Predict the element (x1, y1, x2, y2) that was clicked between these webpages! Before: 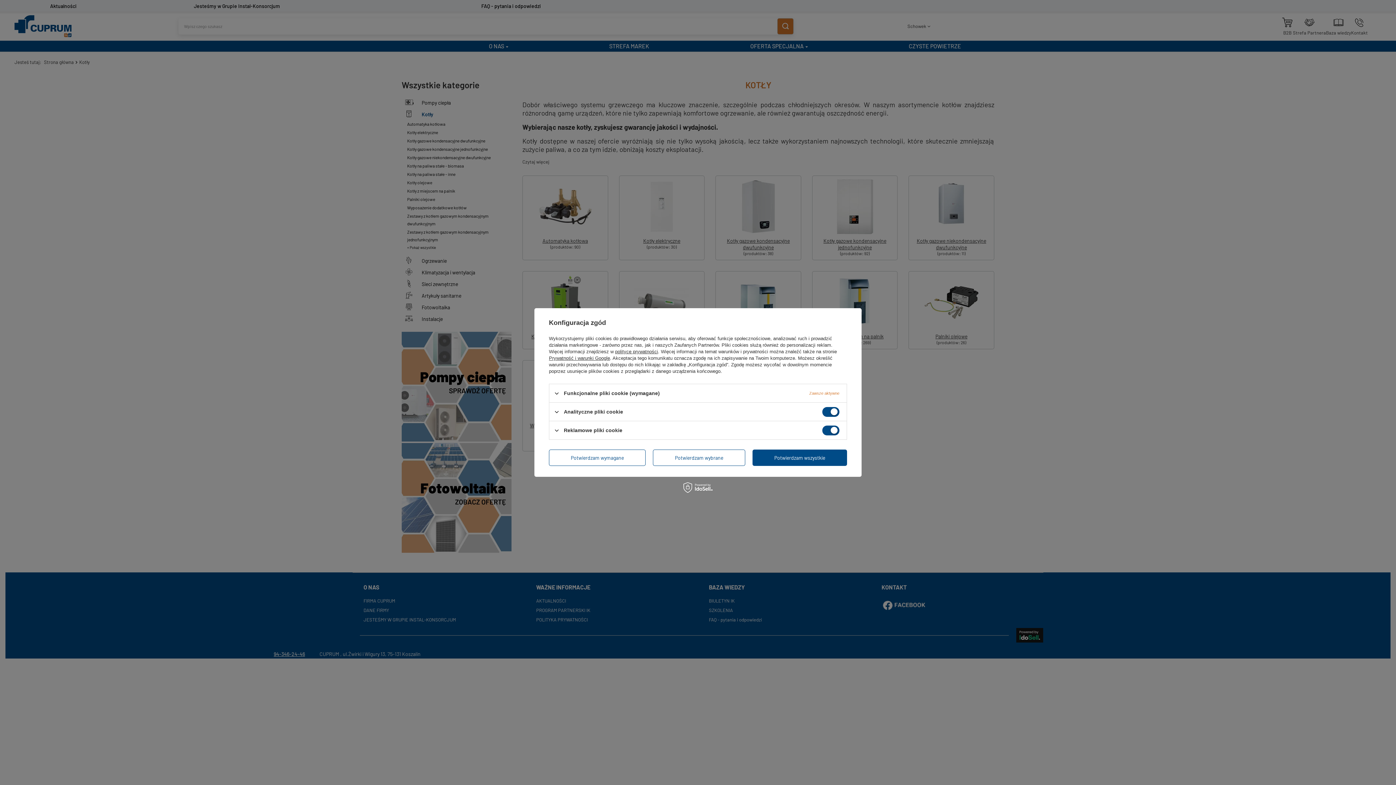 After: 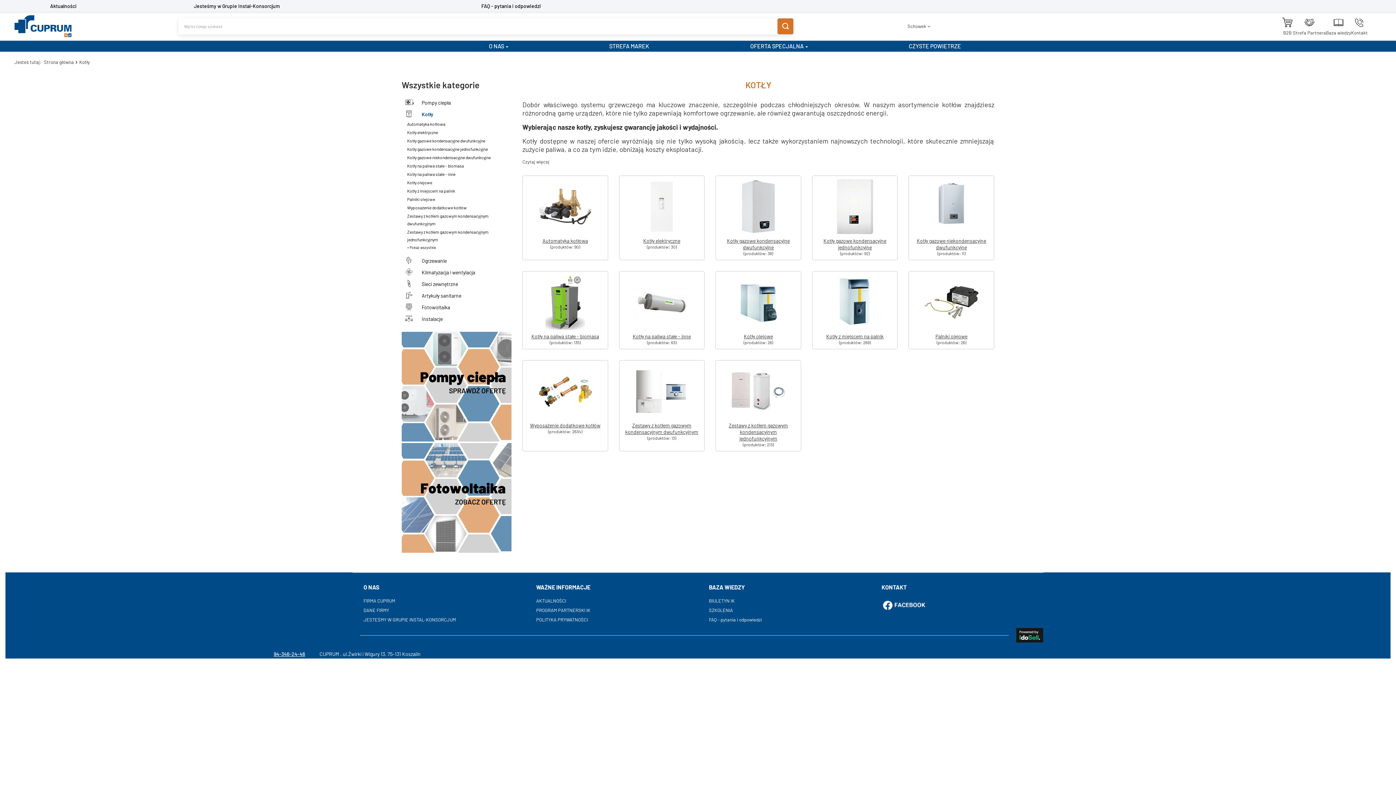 Action: bbox: (752, 449, 847, 466) label: Potwierdzam wszystkie